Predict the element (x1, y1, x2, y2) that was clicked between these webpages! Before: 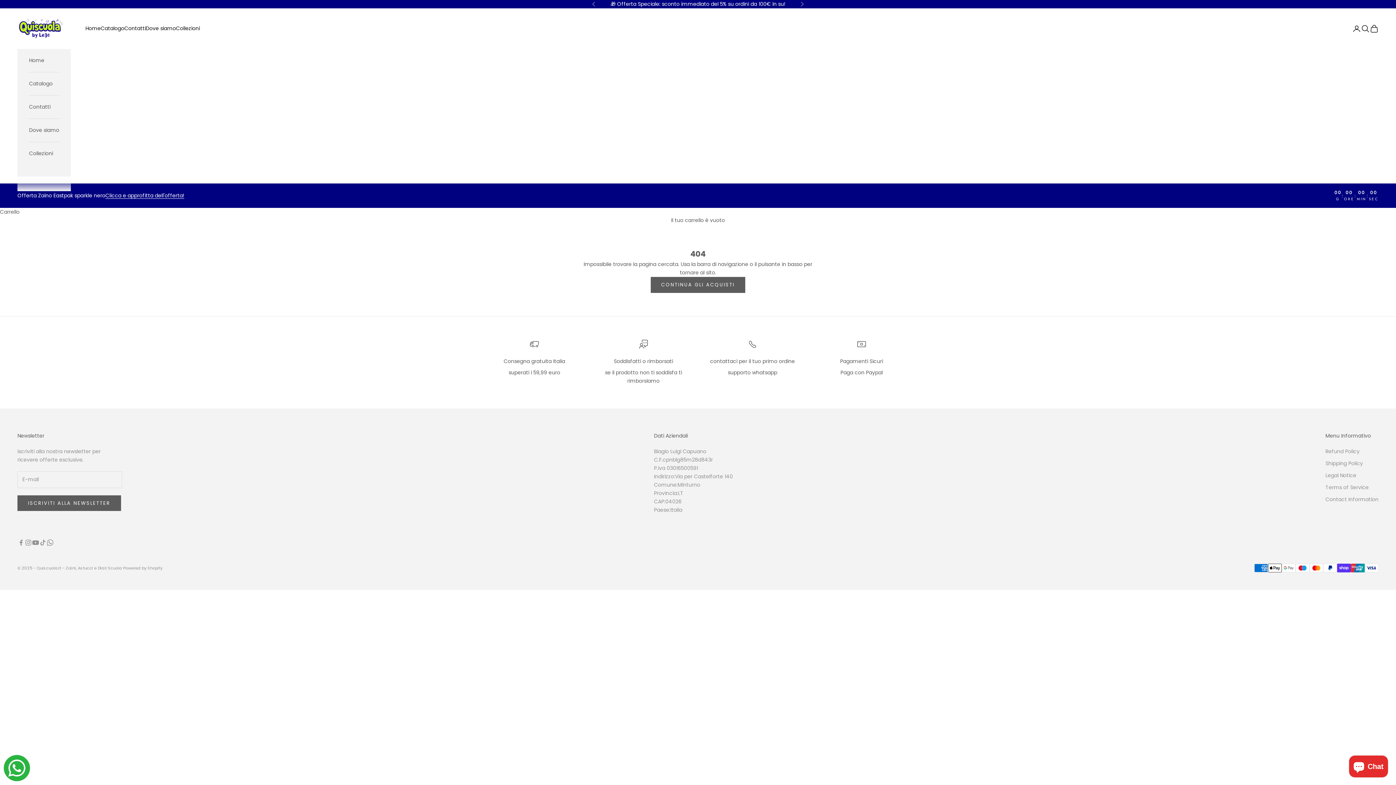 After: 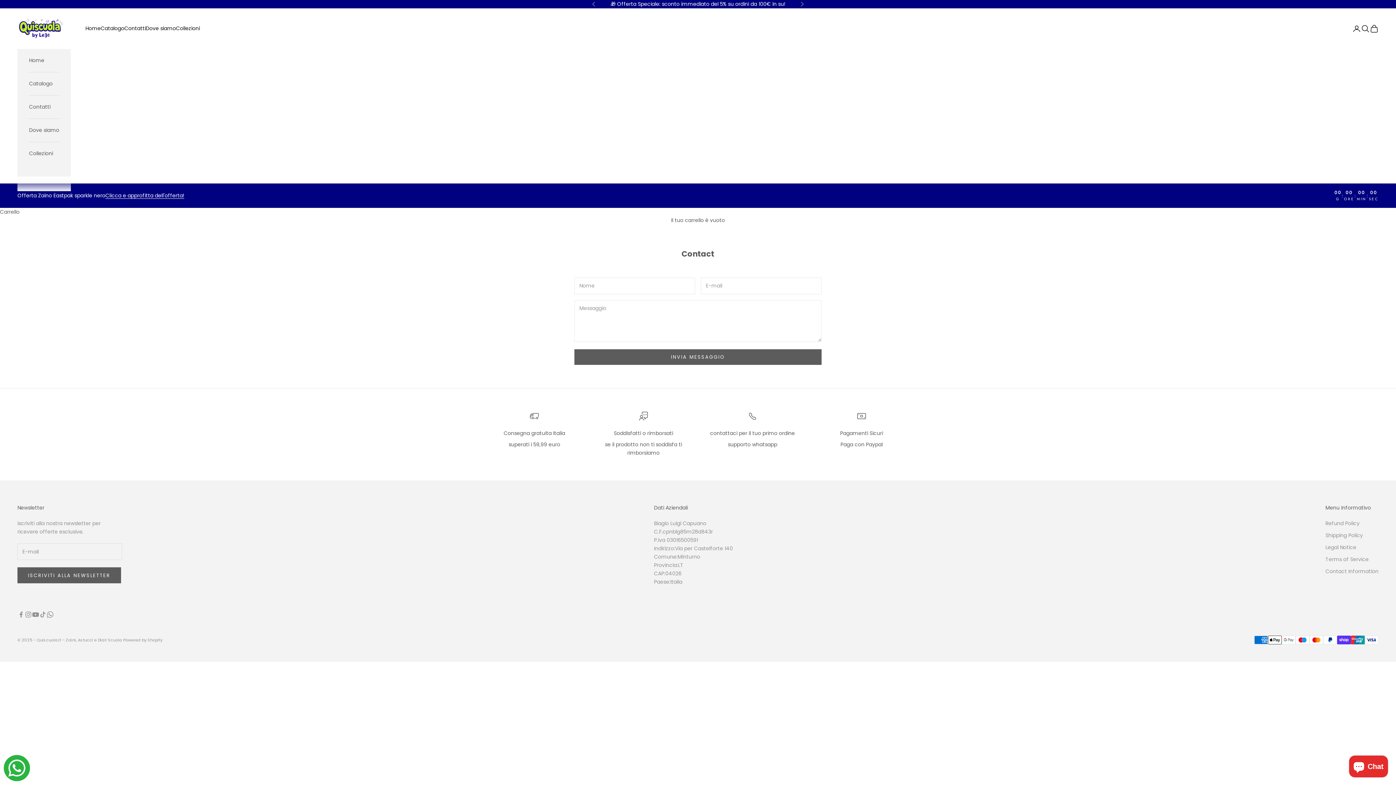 Action: bbox: (29, 95, 59, 118) label: Contatti